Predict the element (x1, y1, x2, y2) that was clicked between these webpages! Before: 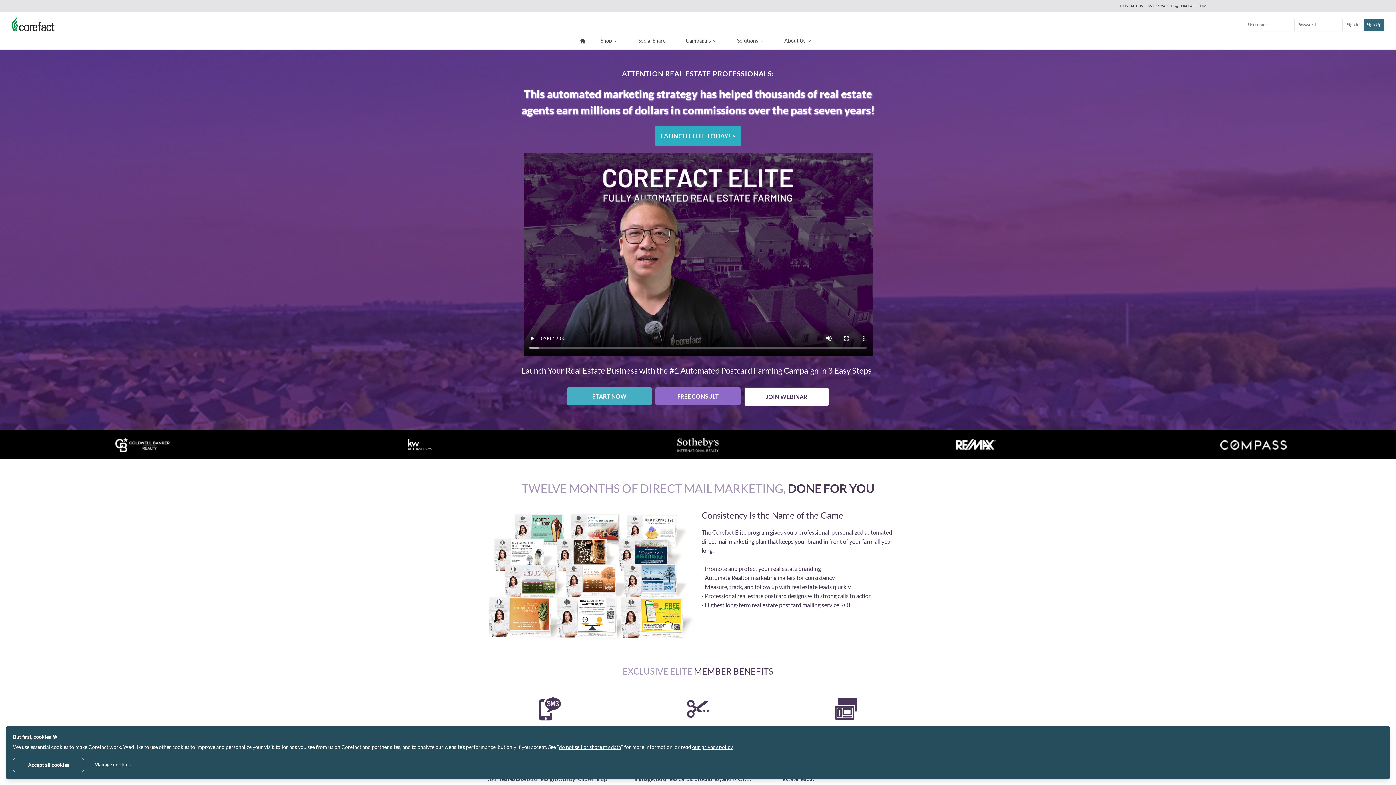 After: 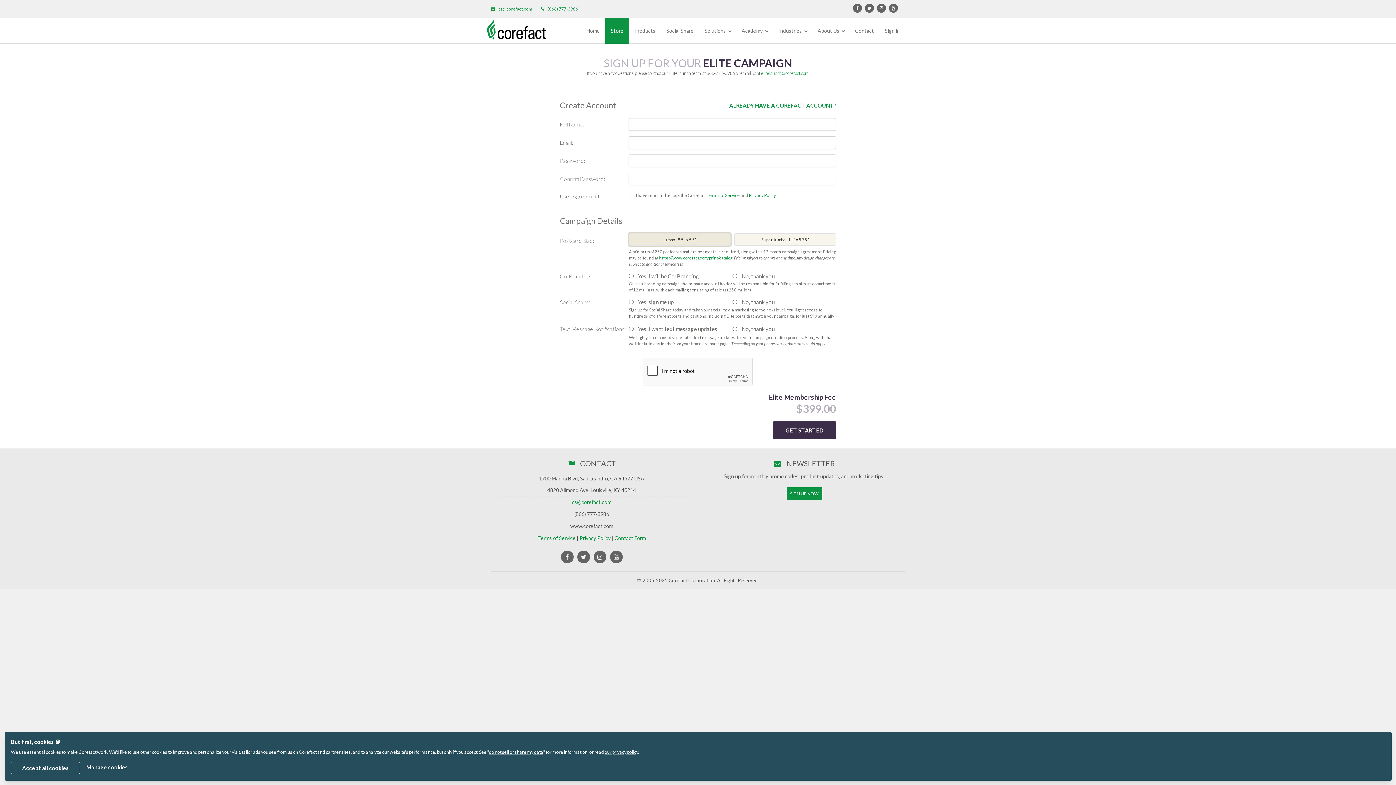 Action: bbox: (567, 387, 652, 405) label: START NOW